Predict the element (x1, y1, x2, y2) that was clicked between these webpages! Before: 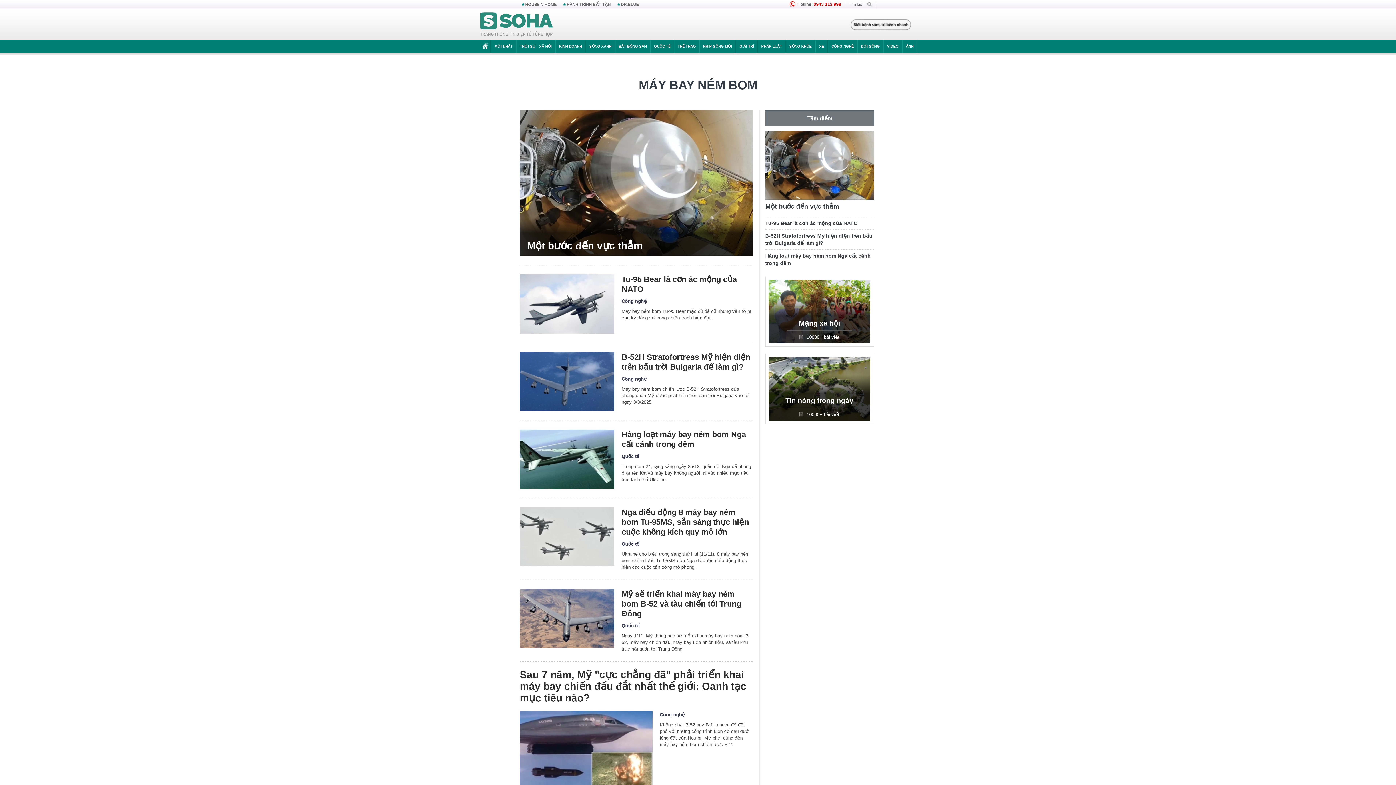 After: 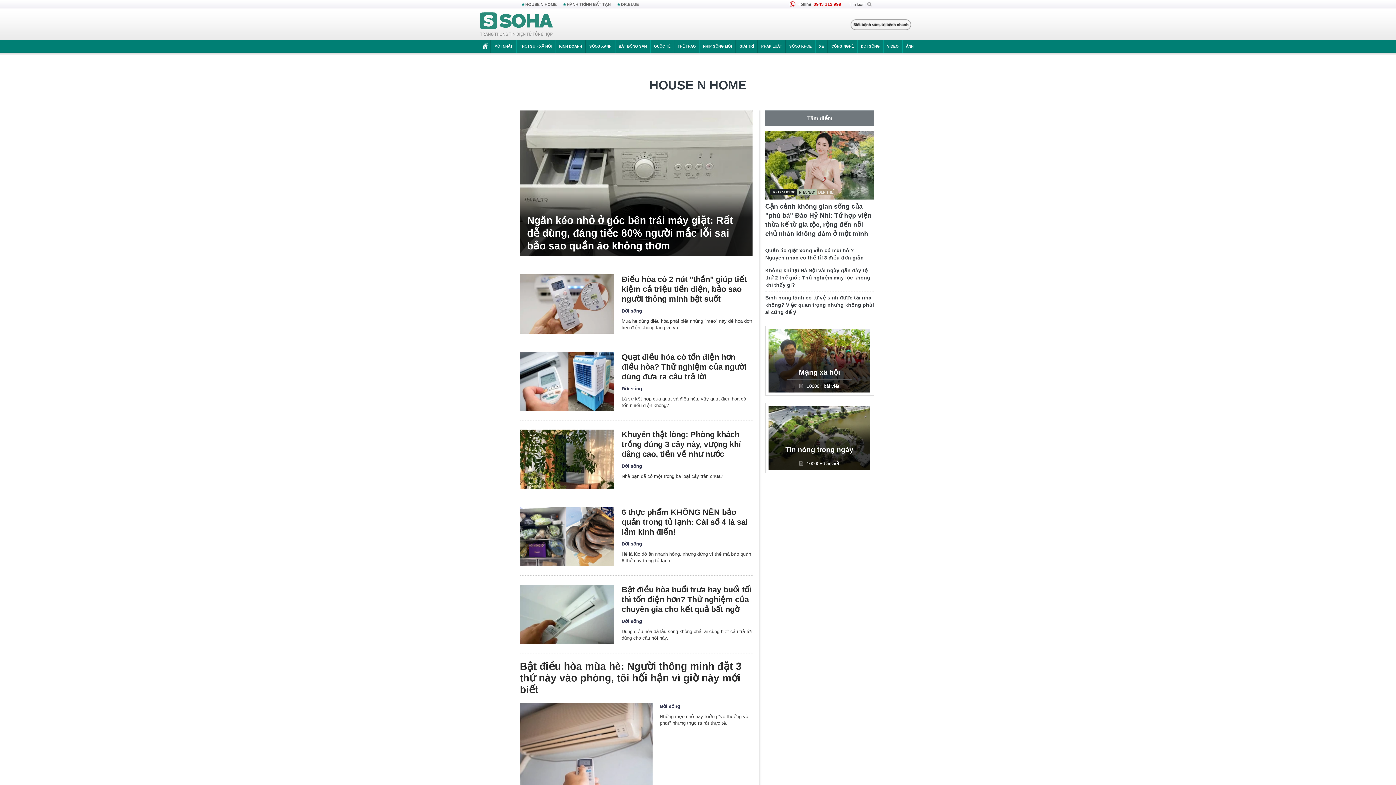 Action: label: HOUSE N HOME bbox: (520, 0, 560, 9)